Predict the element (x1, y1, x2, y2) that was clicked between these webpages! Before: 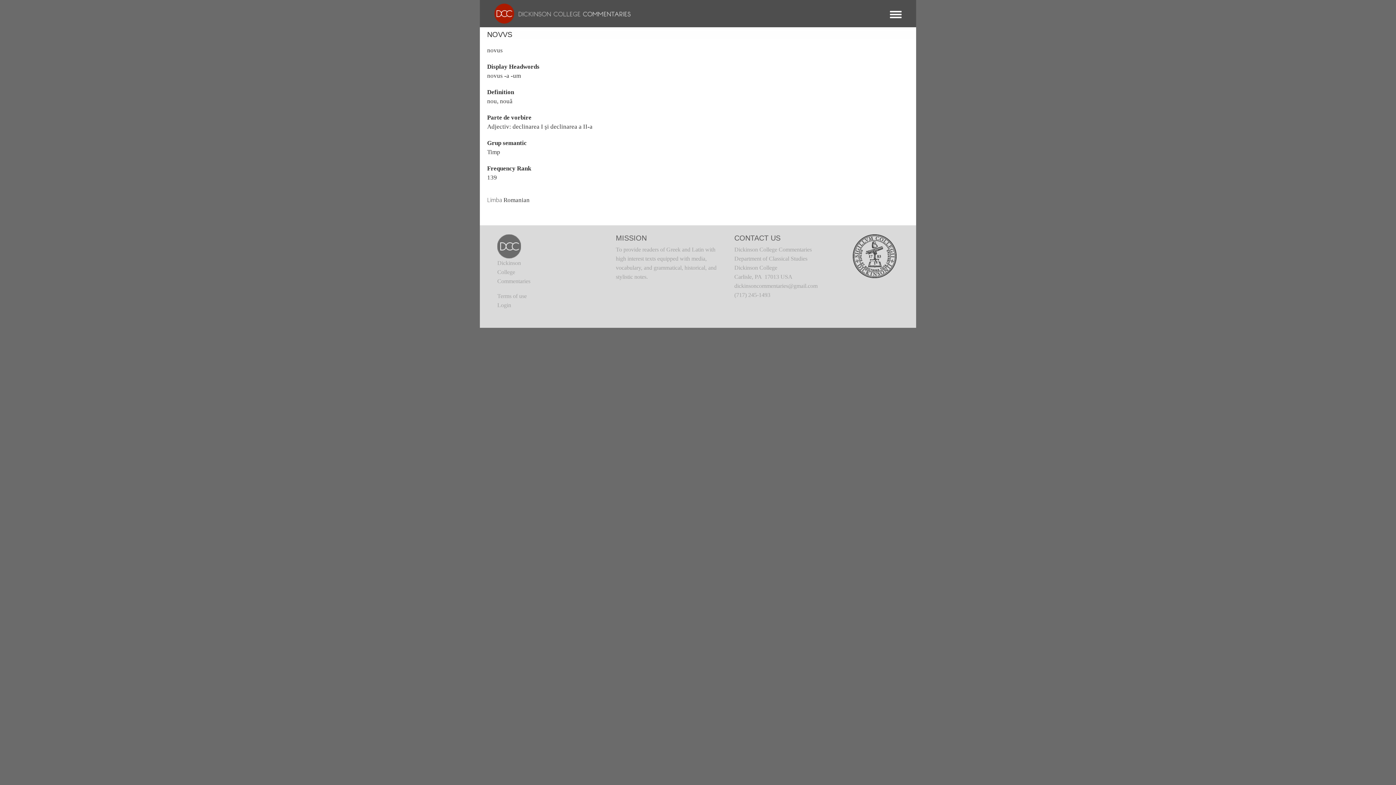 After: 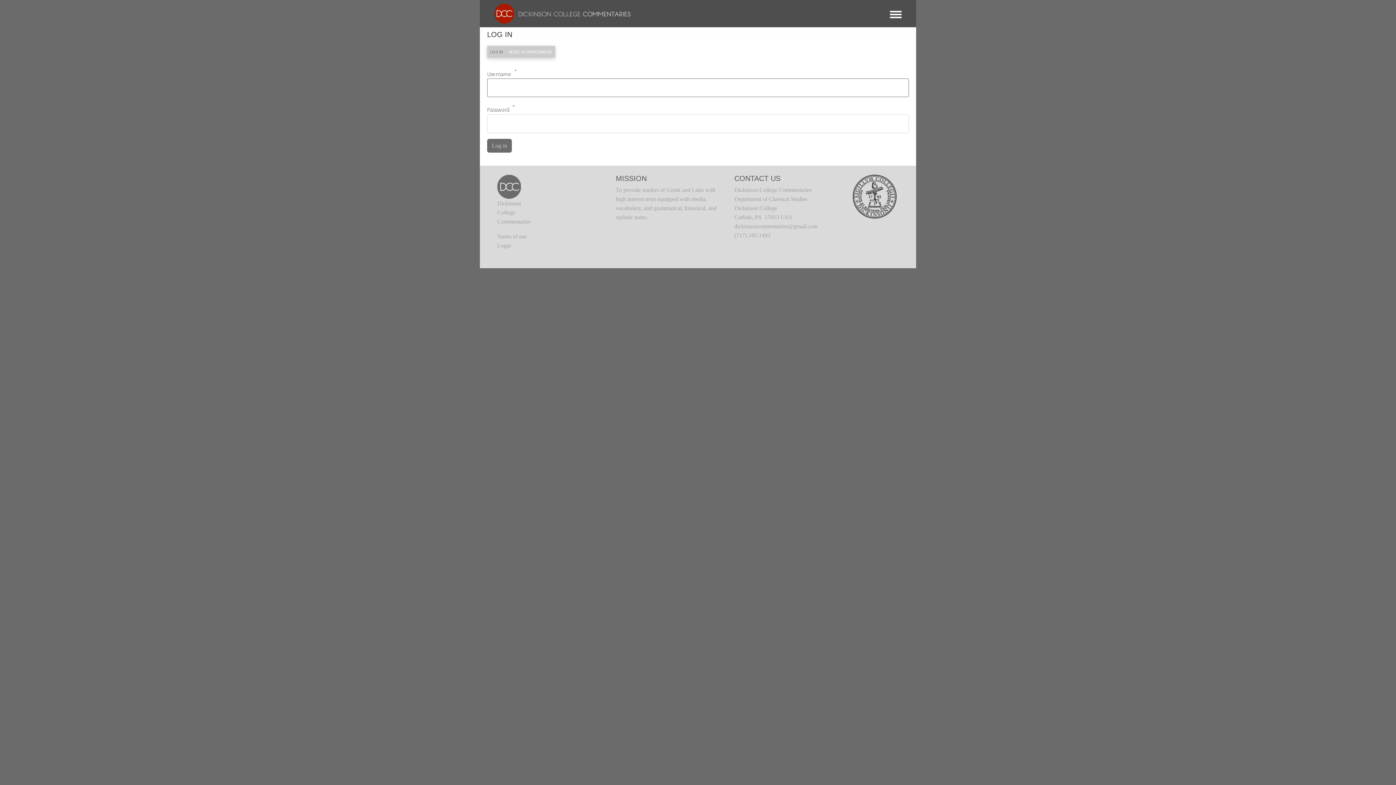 Action: label: Login bbox: (497, 302, 511, 308)